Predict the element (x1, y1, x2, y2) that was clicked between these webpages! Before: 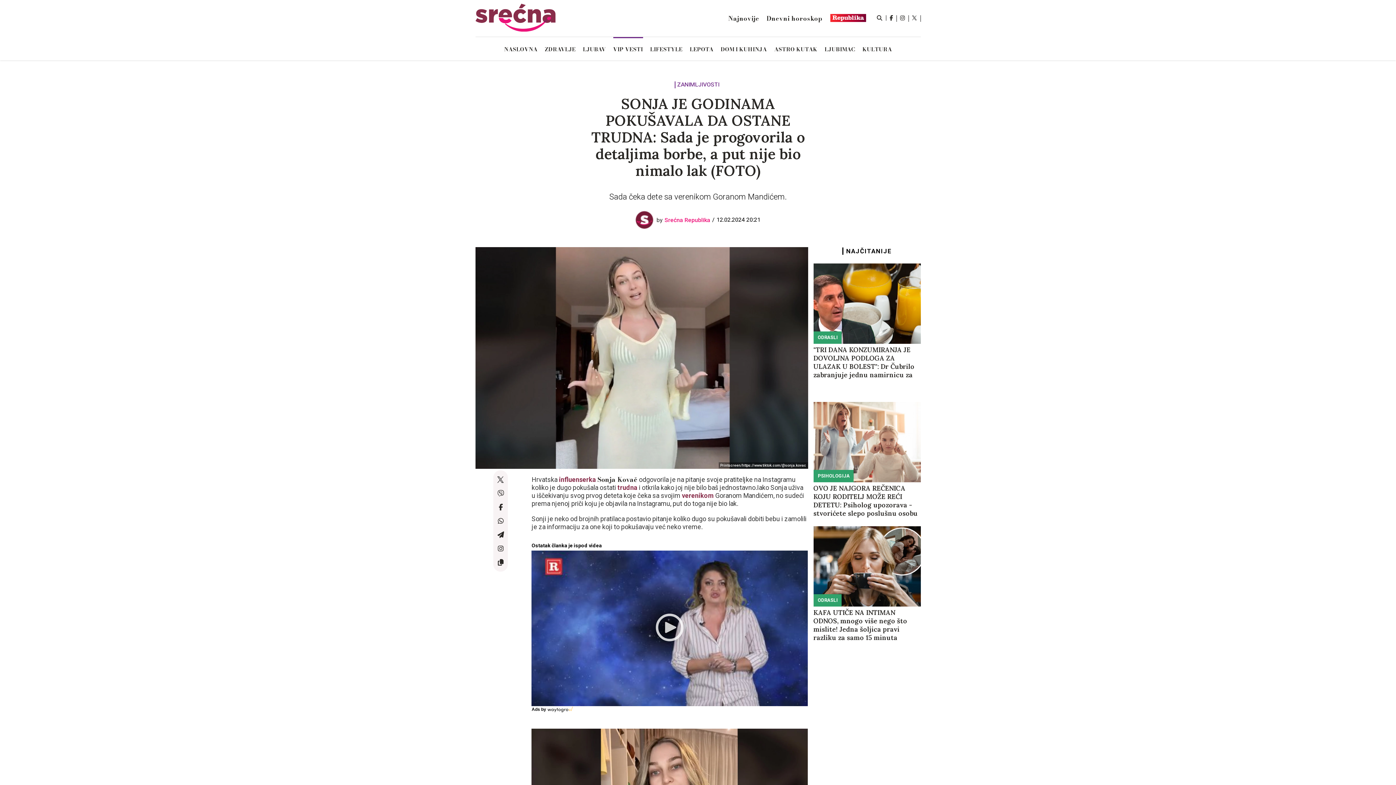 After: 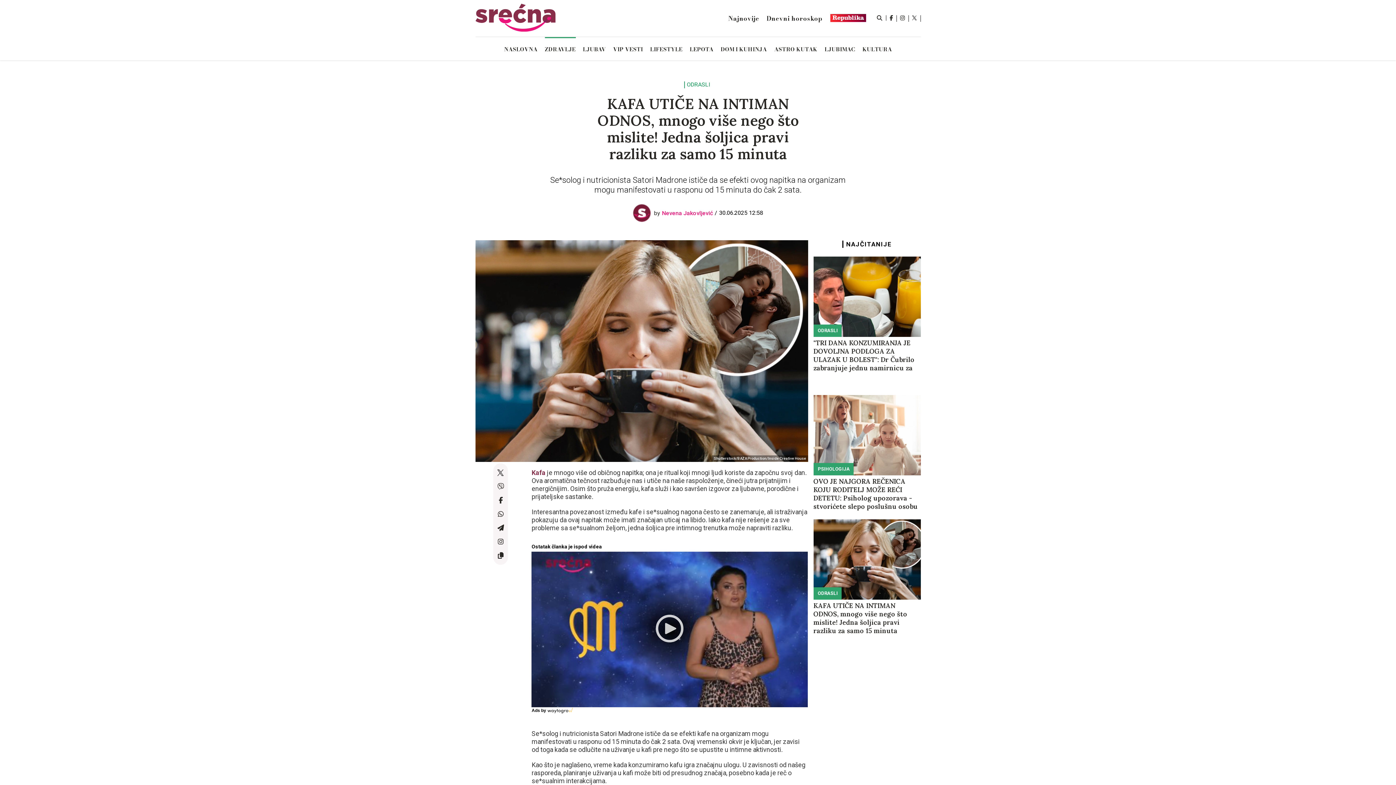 Action: bbox: (813, 608, 920, 642) label: KAFA UTIČE NA INTIMAN ODNOS, mnogo više nego što mislite! Jedna šoljica pravi razliku za samo 15 minuta